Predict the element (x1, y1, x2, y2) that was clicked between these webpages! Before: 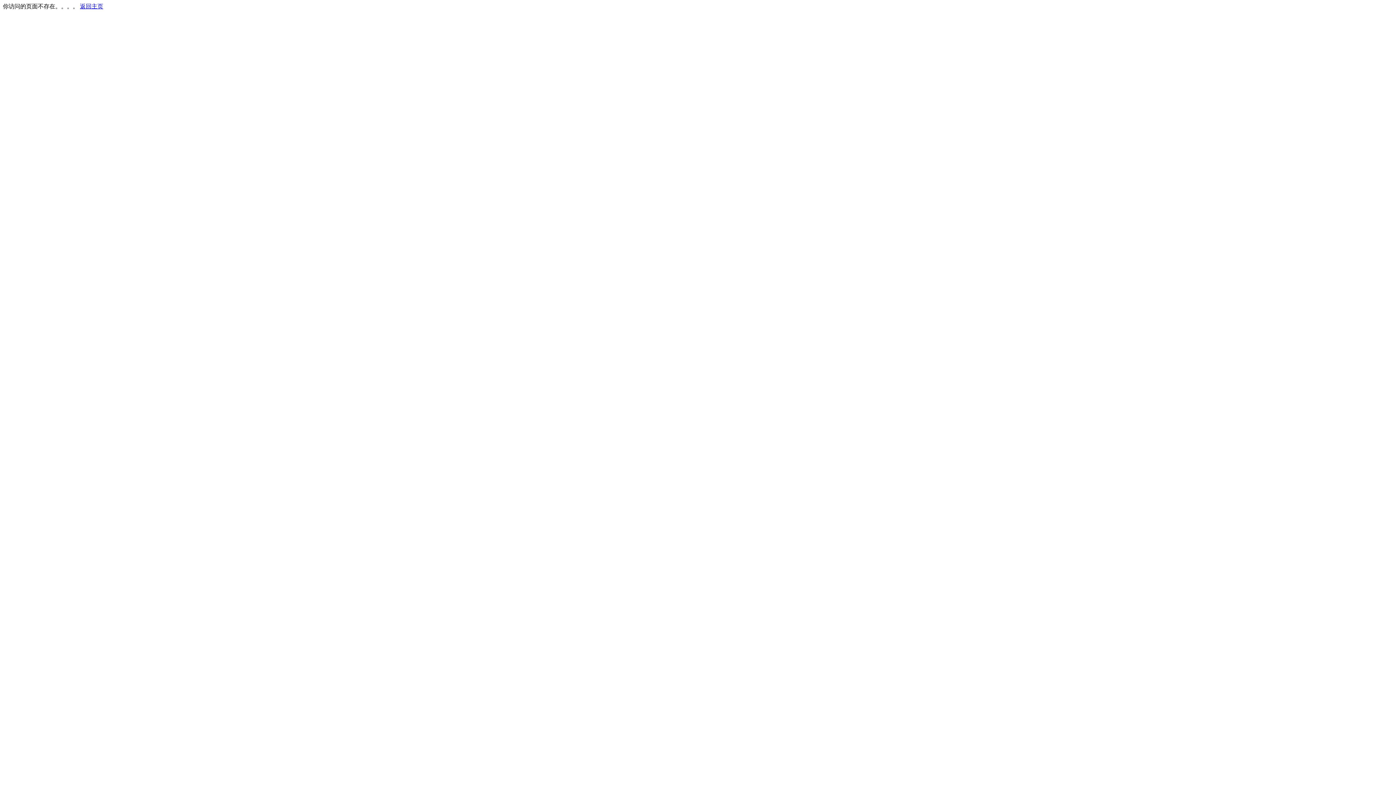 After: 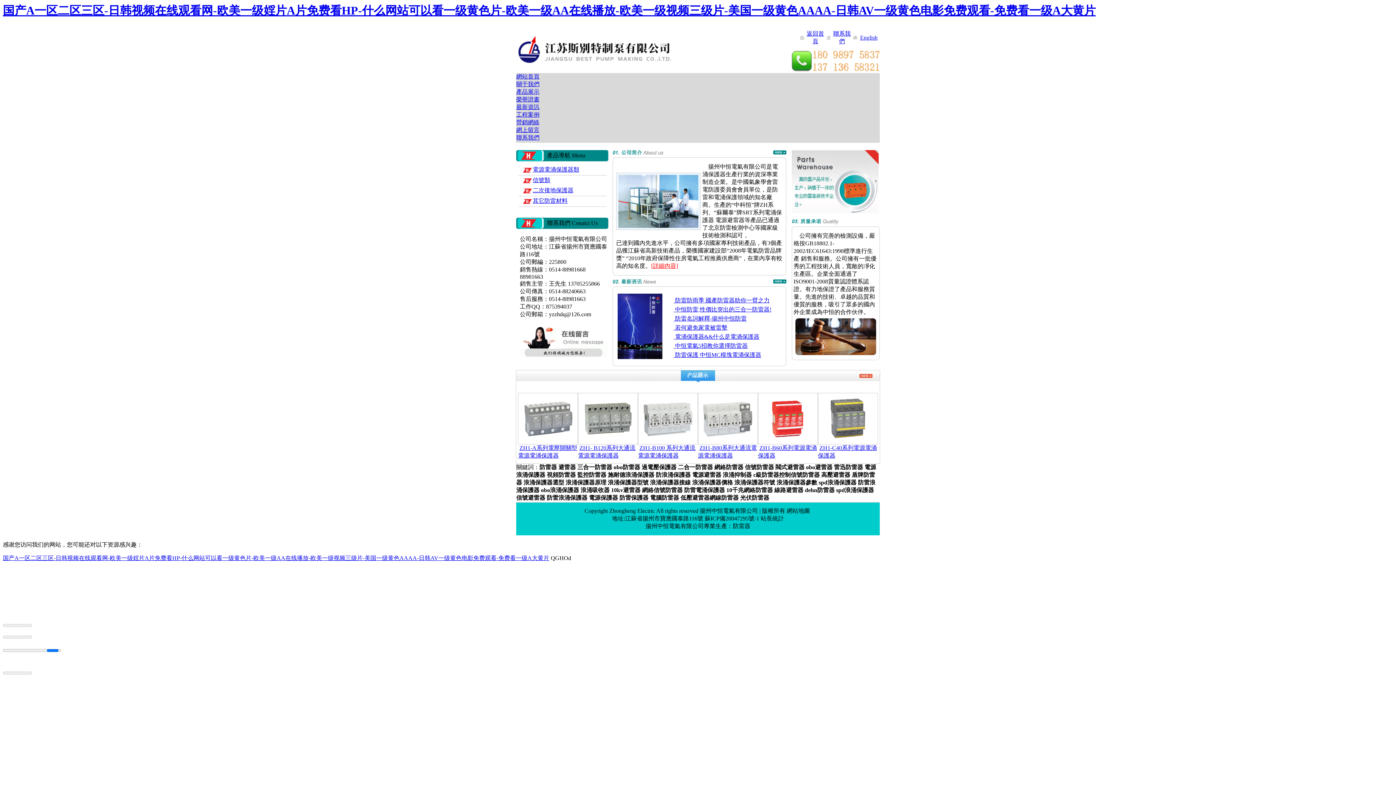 Action: bbox: (80, 3, 103, 9) label: 返回主页